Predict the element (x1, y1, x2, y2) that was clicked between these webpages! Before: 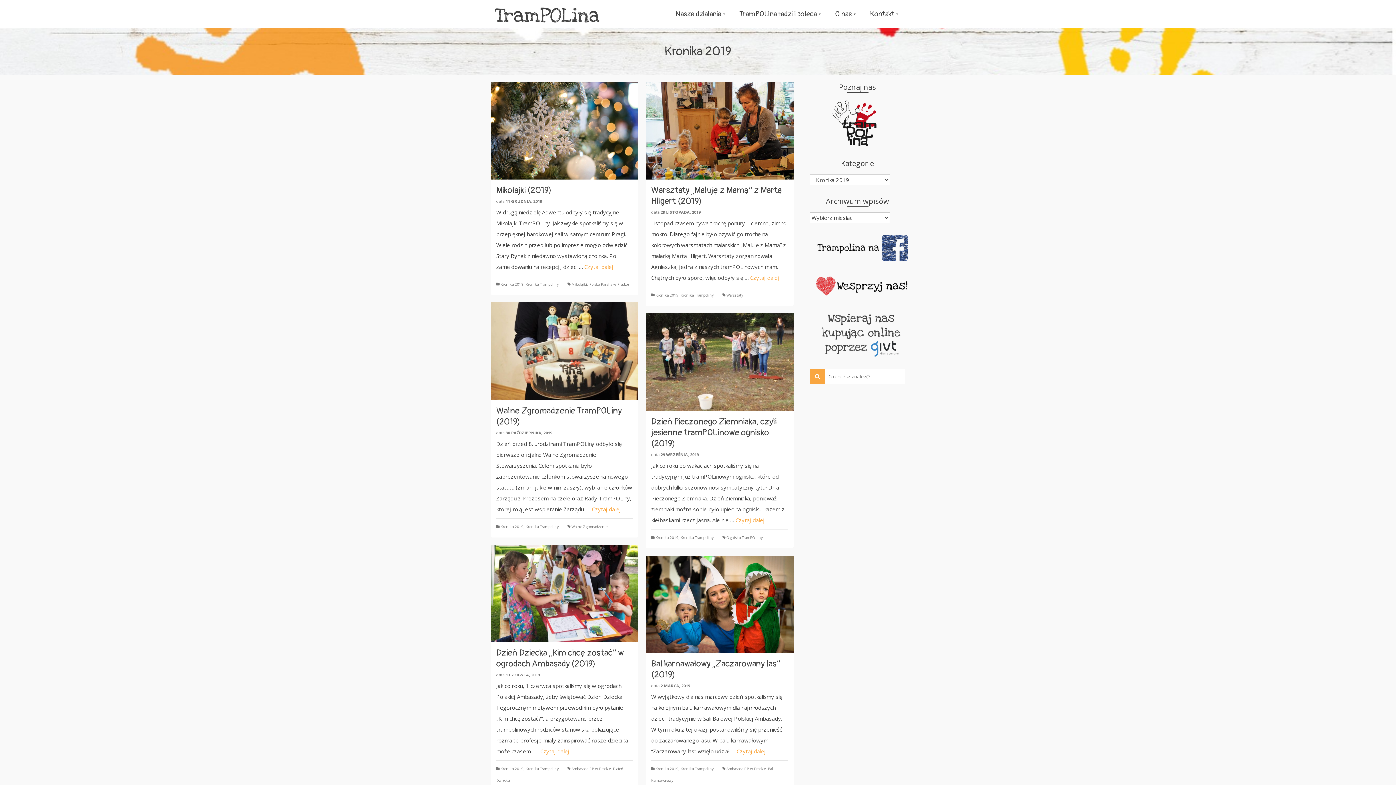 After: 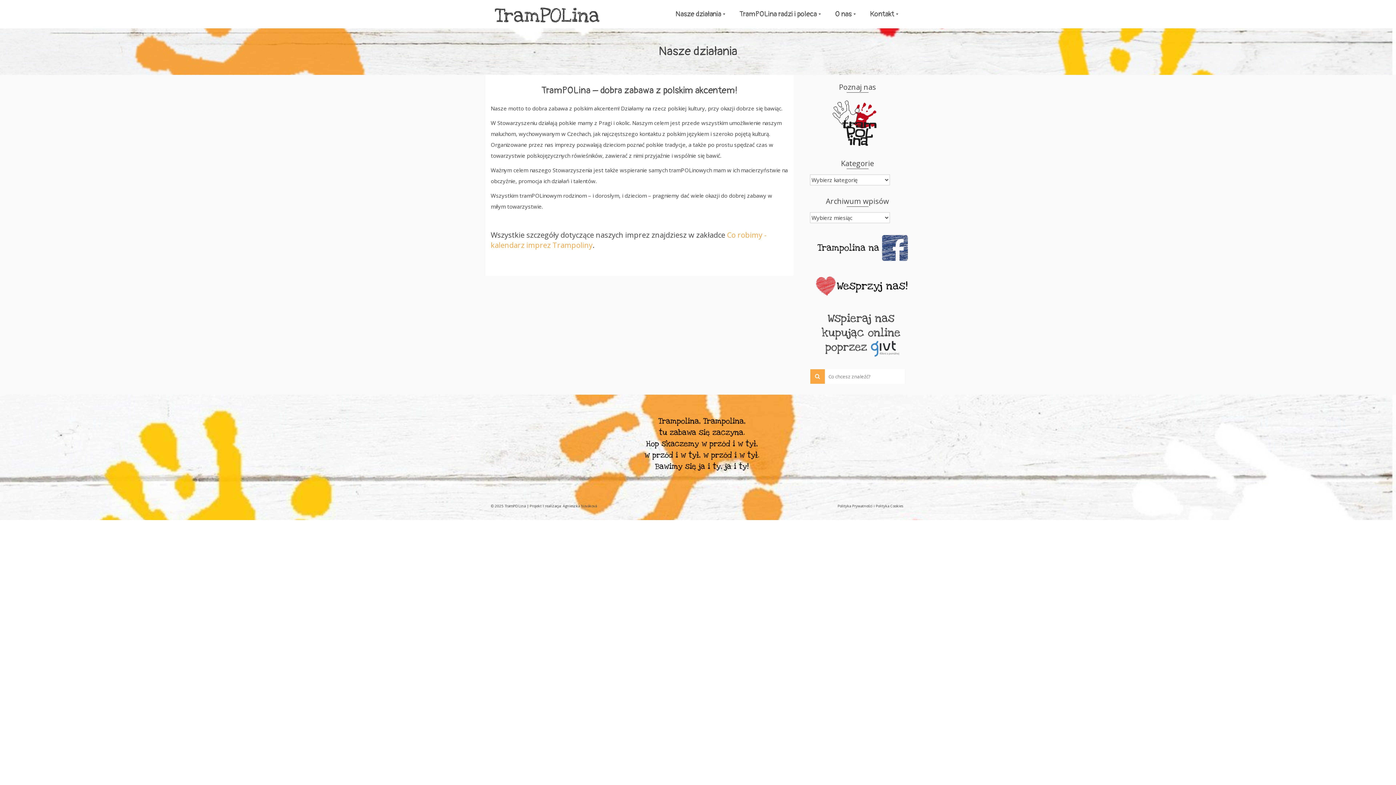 Action: bbox: (668, 0, 732, 28) label: Nasze działania